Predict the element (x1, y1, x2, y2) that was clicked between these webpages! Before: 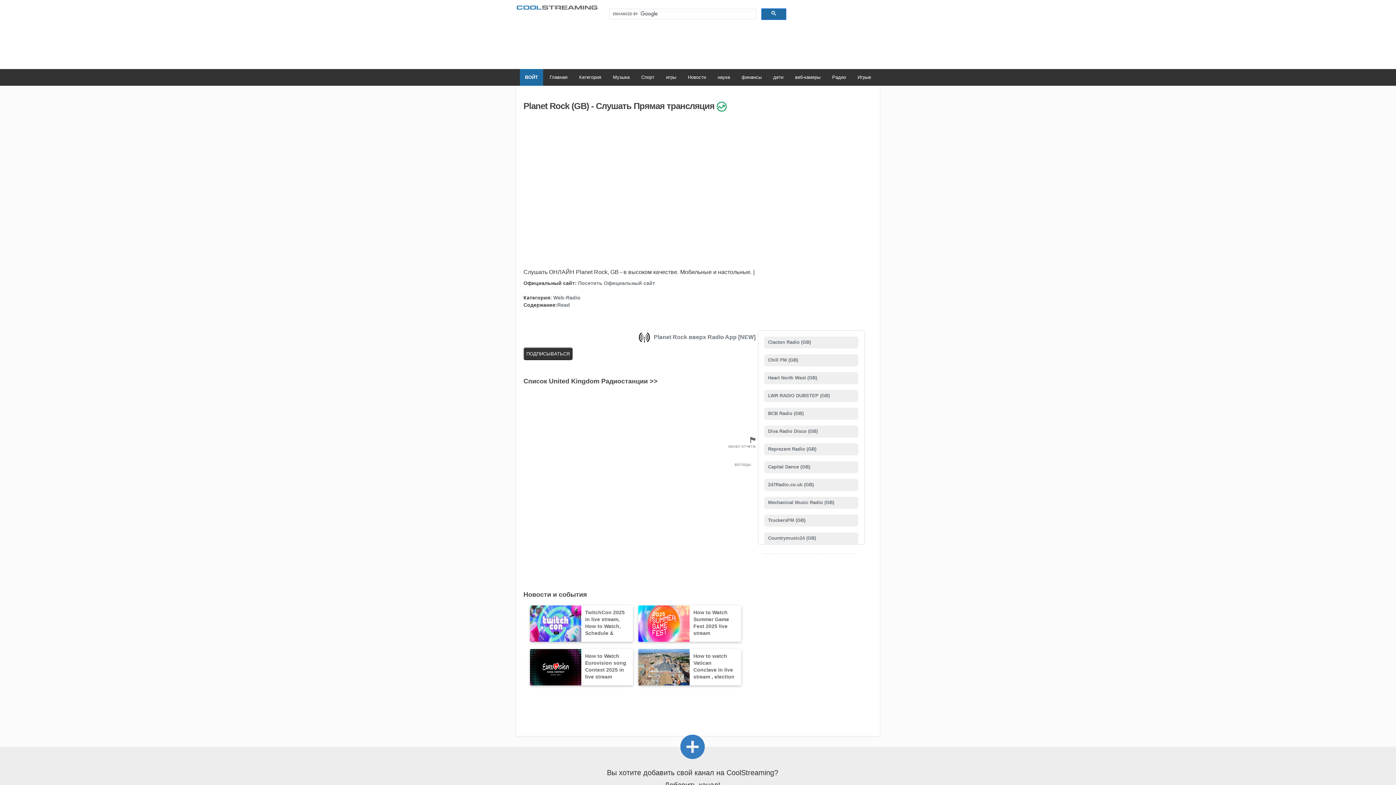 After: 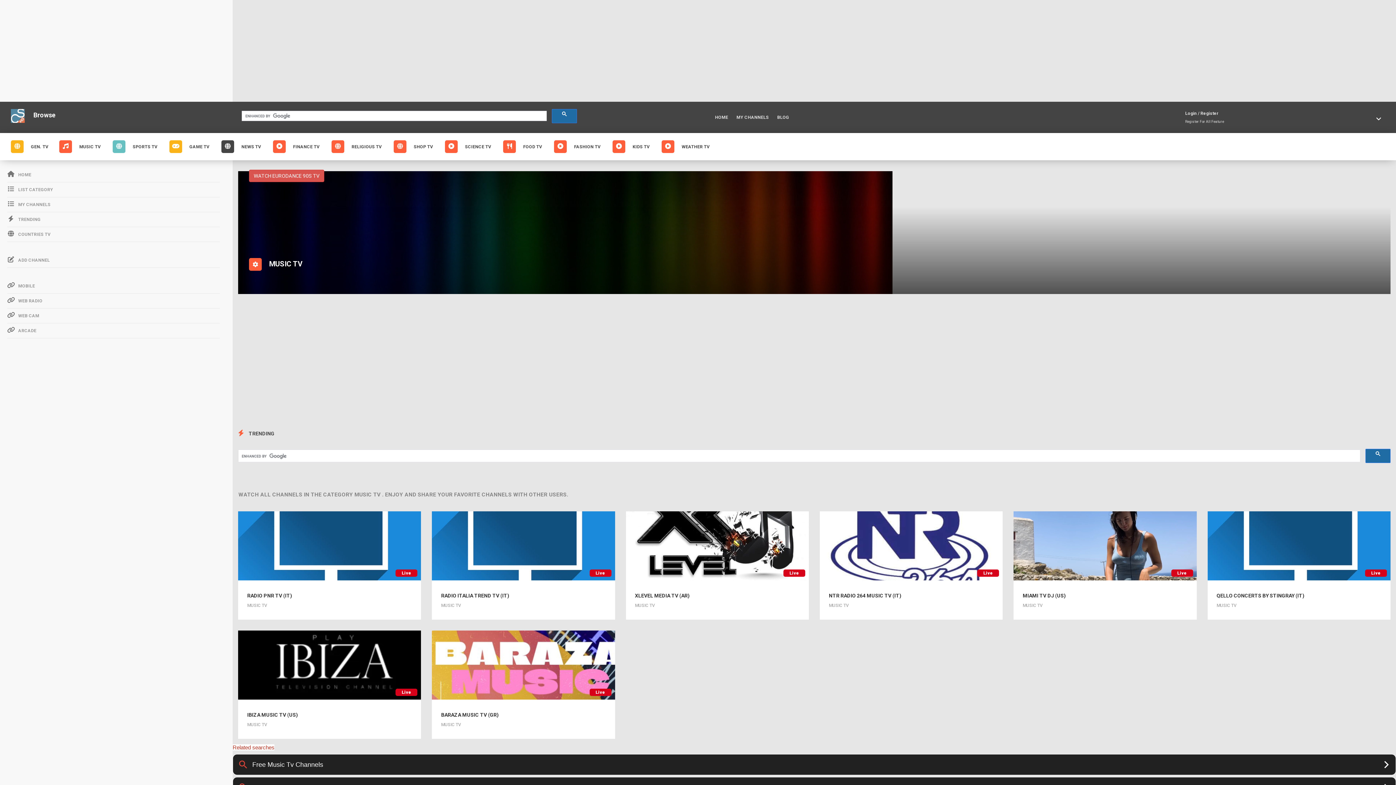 Action: bbox: (608, 69, 634, 85) label: Музыка